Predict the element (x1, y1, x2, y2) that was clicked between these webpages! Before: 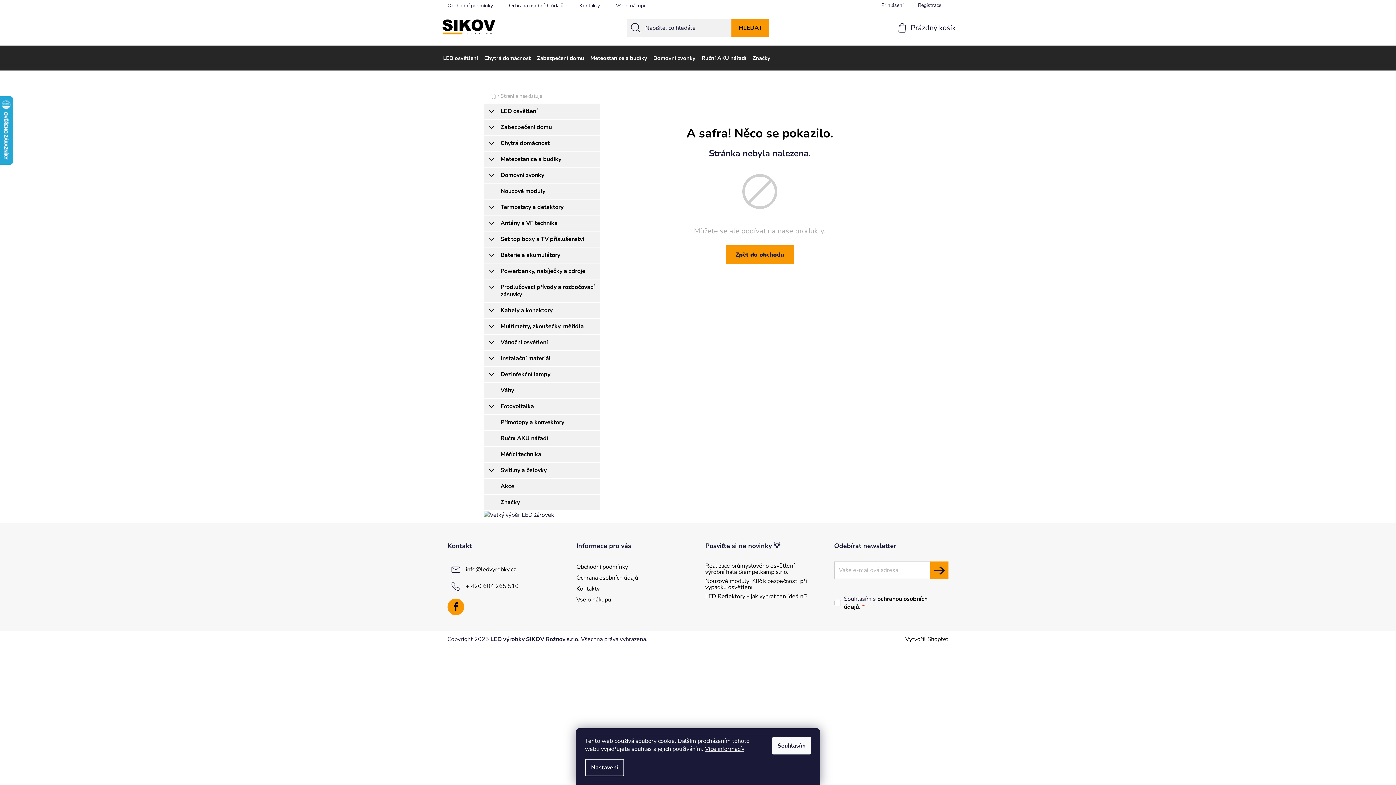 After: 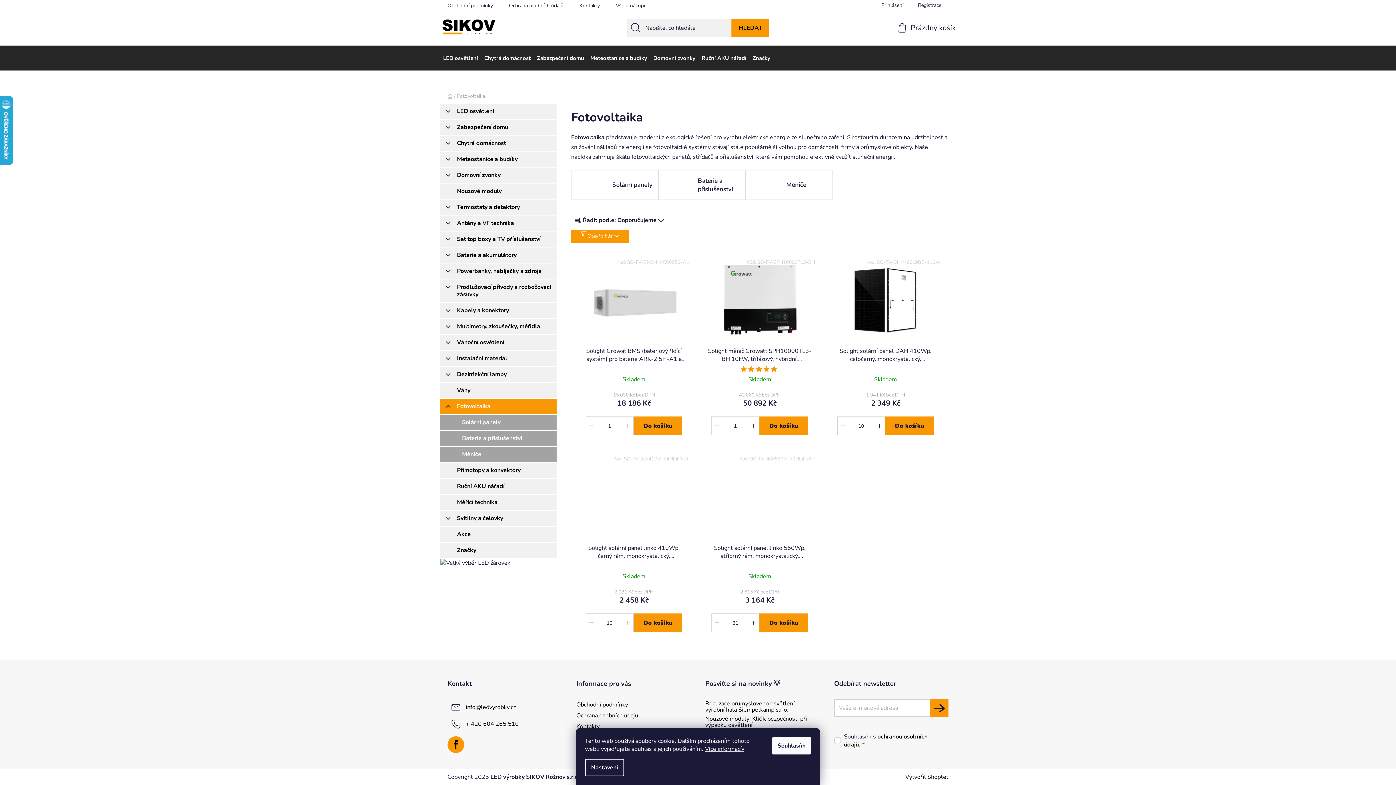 Action: bbox: (484, 398, 600, 414) label: Fotovoltaika
 